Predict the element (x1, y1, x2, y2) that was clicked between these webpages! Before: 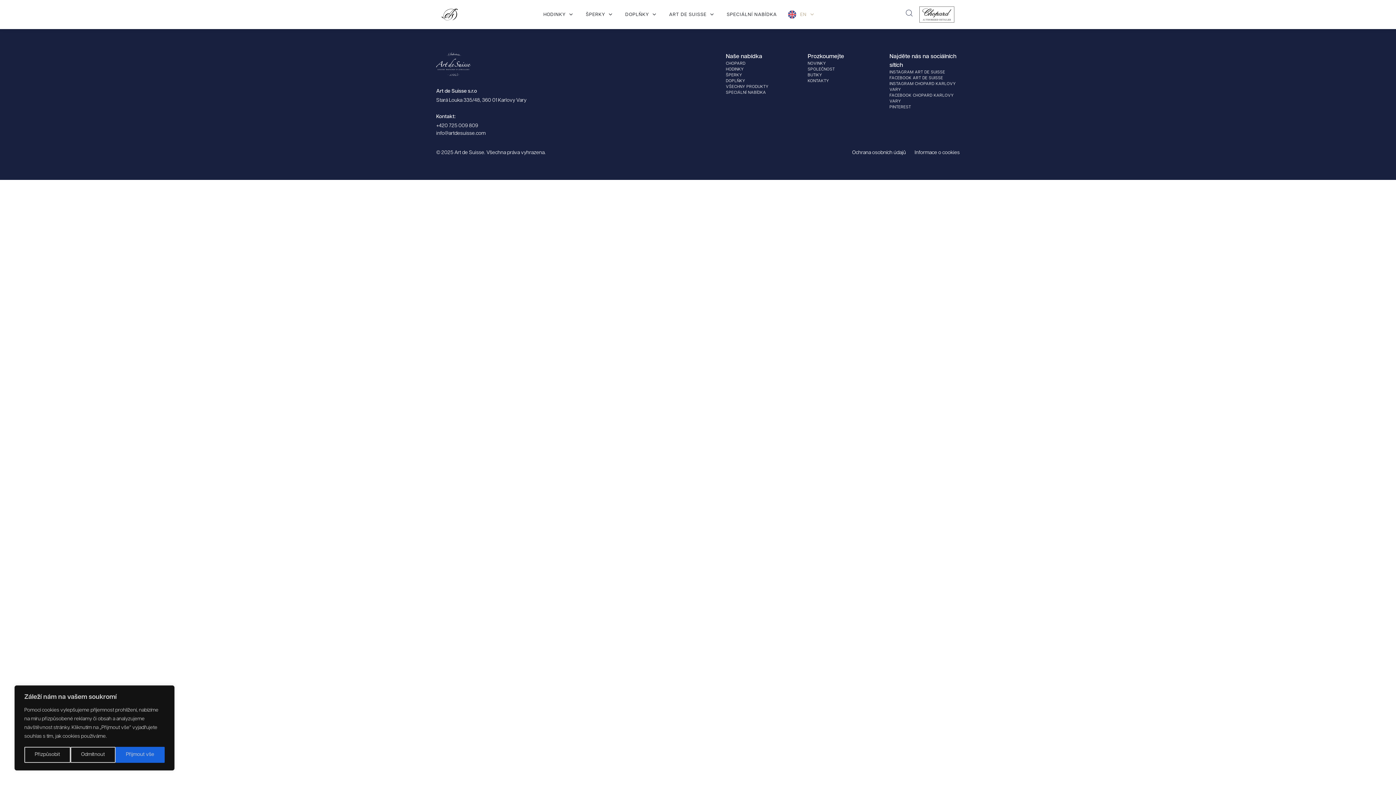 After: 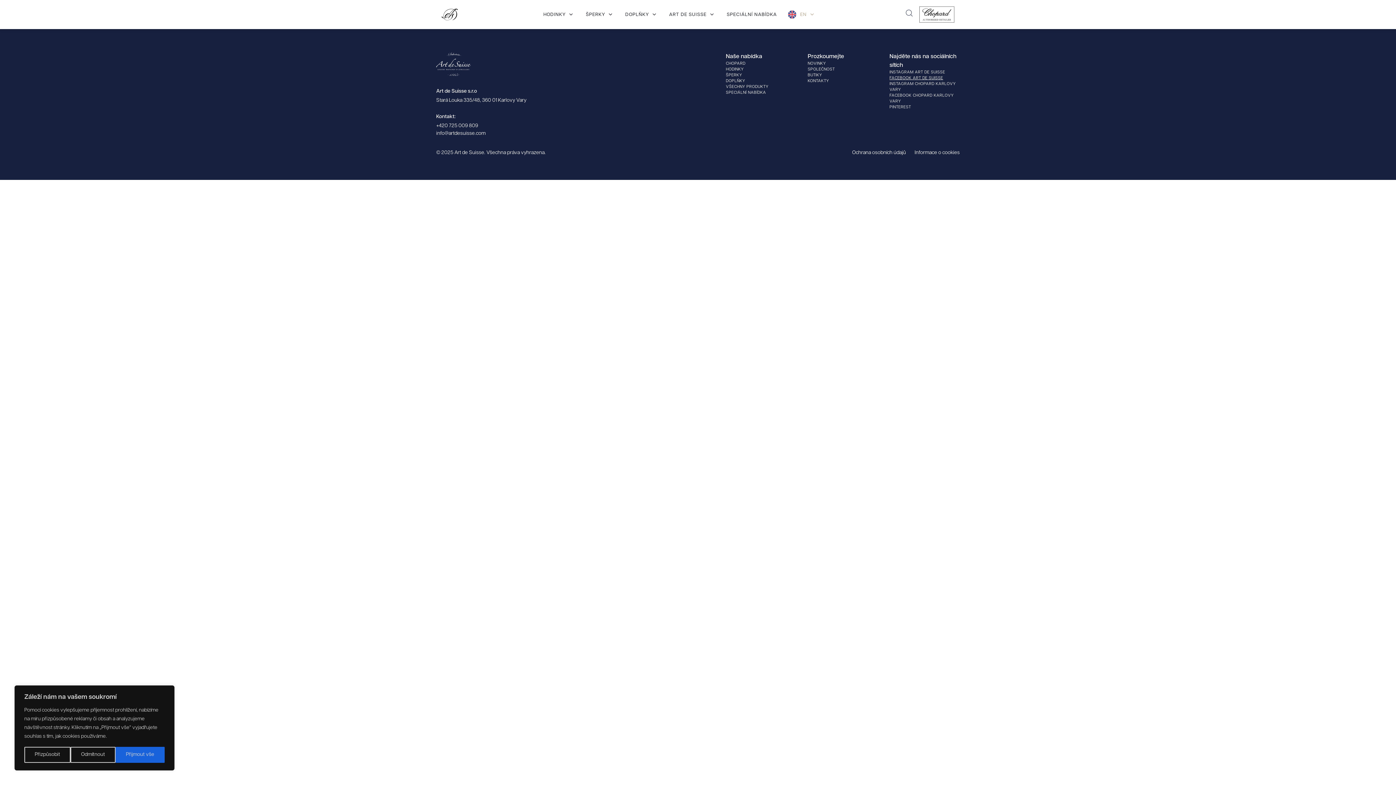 Action: label: FACEBOOK ART DE SUISSE bbox: (889, 75, 943, 81)